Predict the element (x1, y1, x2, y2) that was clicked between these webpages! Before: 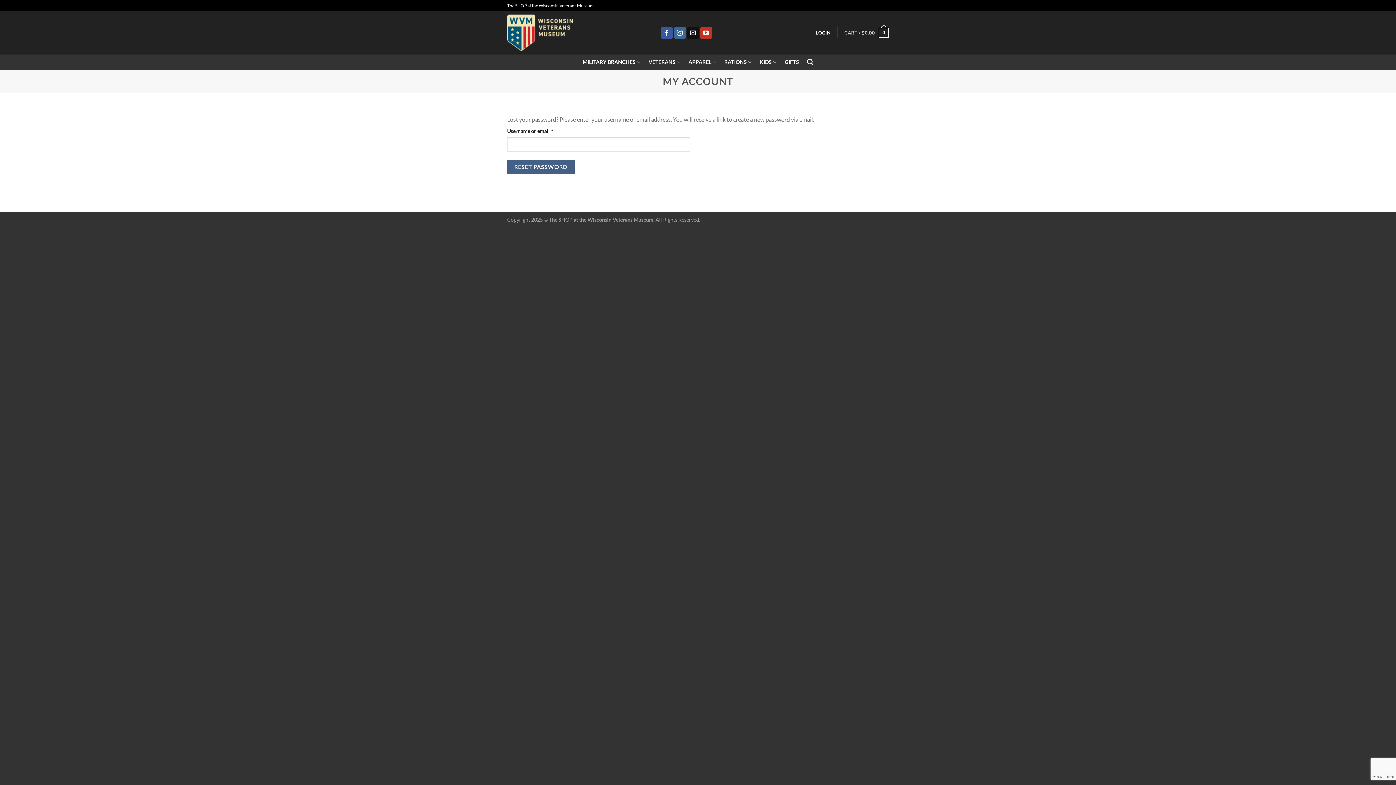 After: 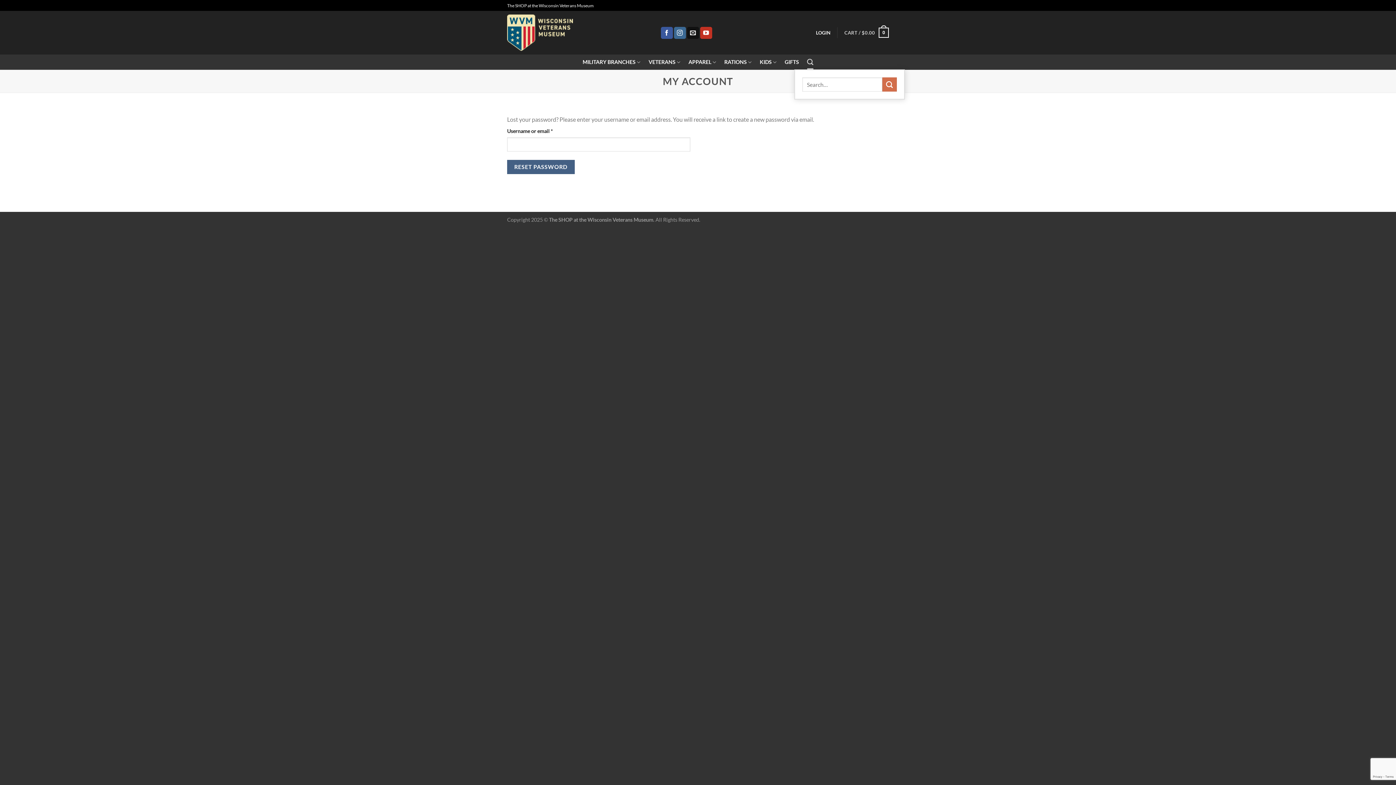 Action: label: Search bbox: (807, 54, 813, 69)